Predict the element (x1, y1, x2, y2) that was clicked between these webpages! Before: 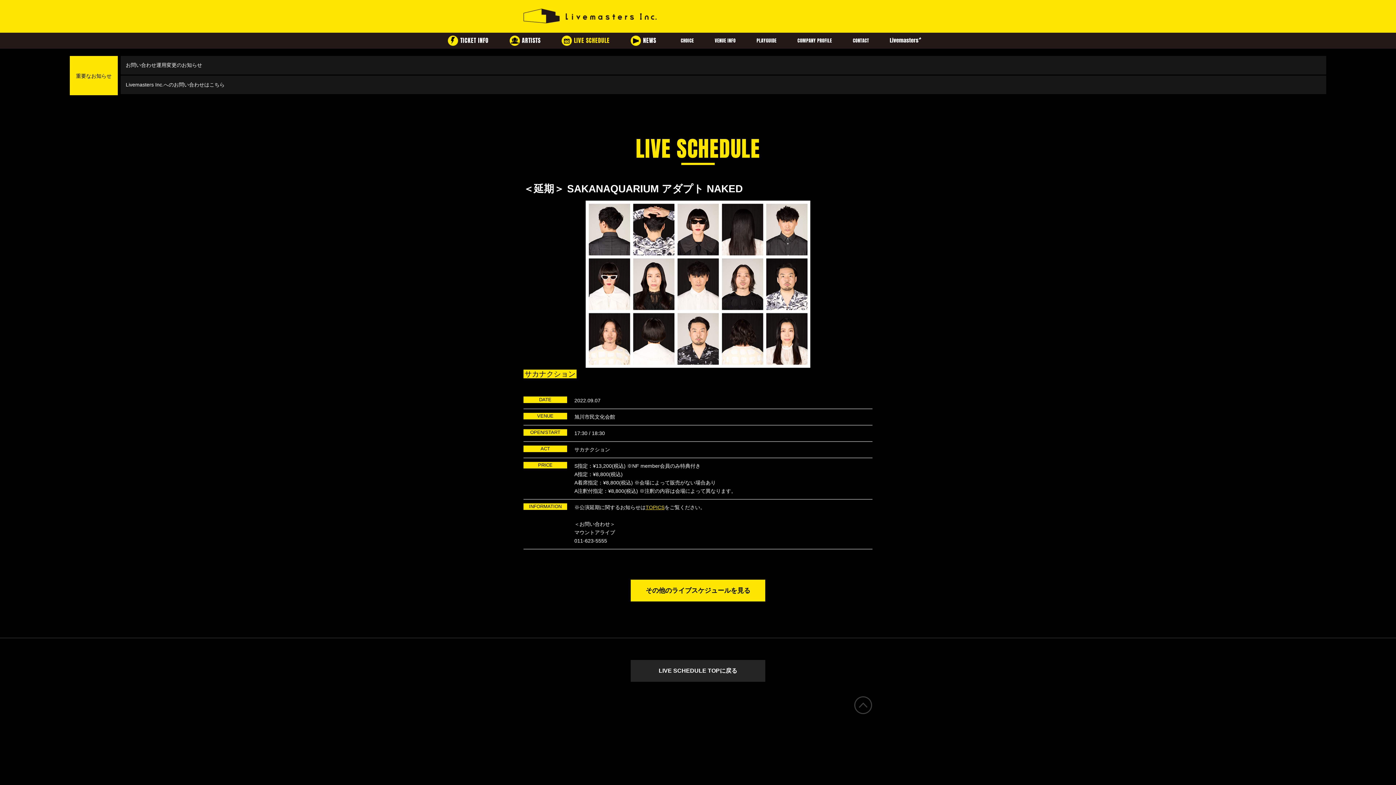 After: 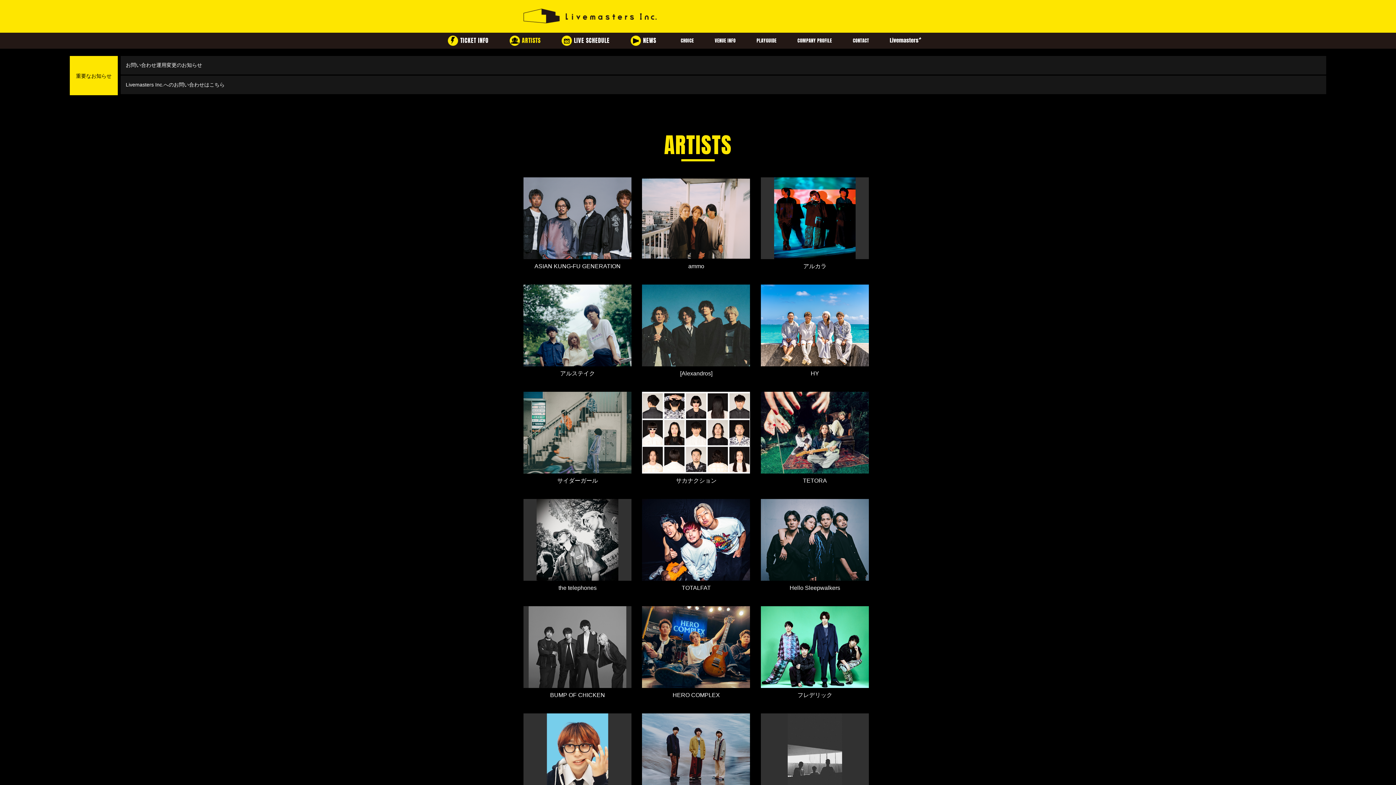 Action: label: ARTISTS bbox: (522, 32, 540, 48)